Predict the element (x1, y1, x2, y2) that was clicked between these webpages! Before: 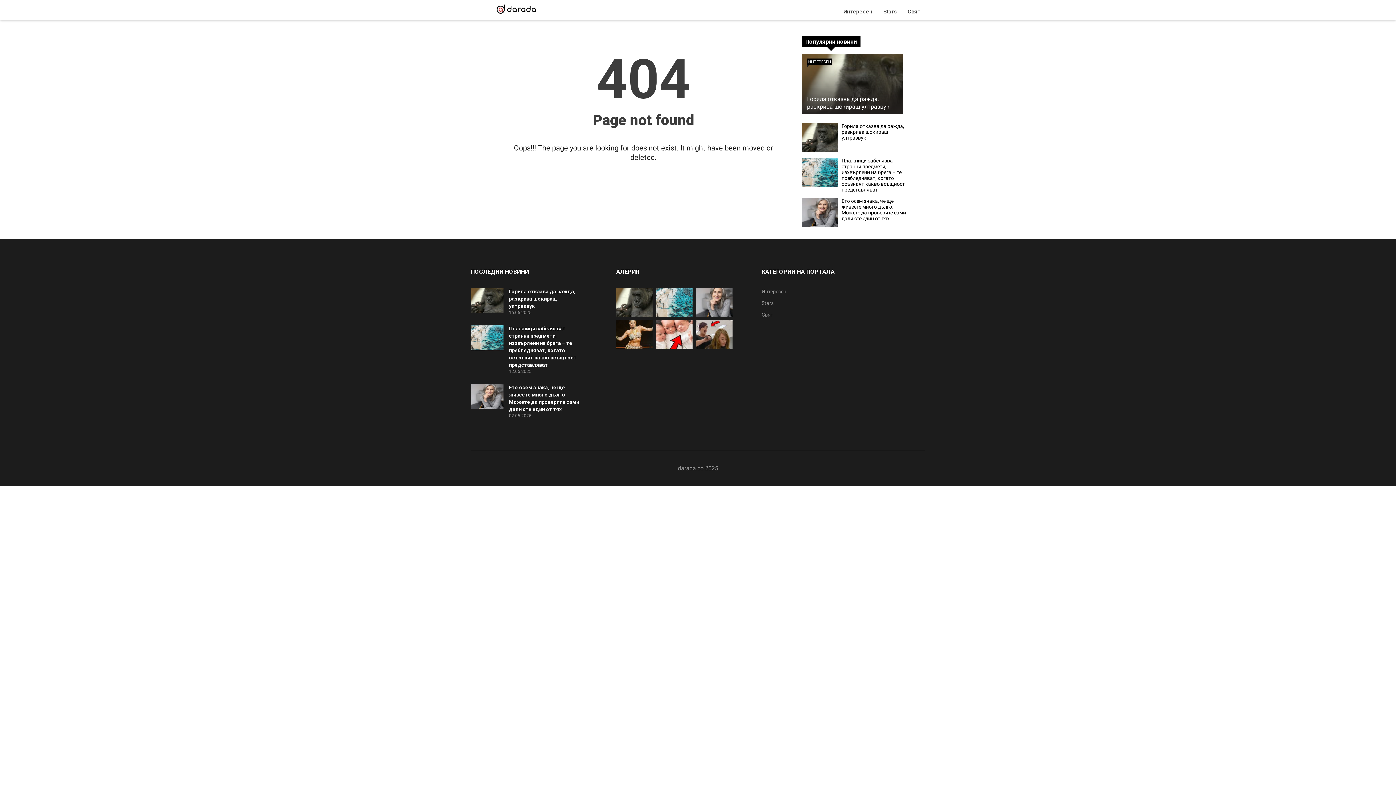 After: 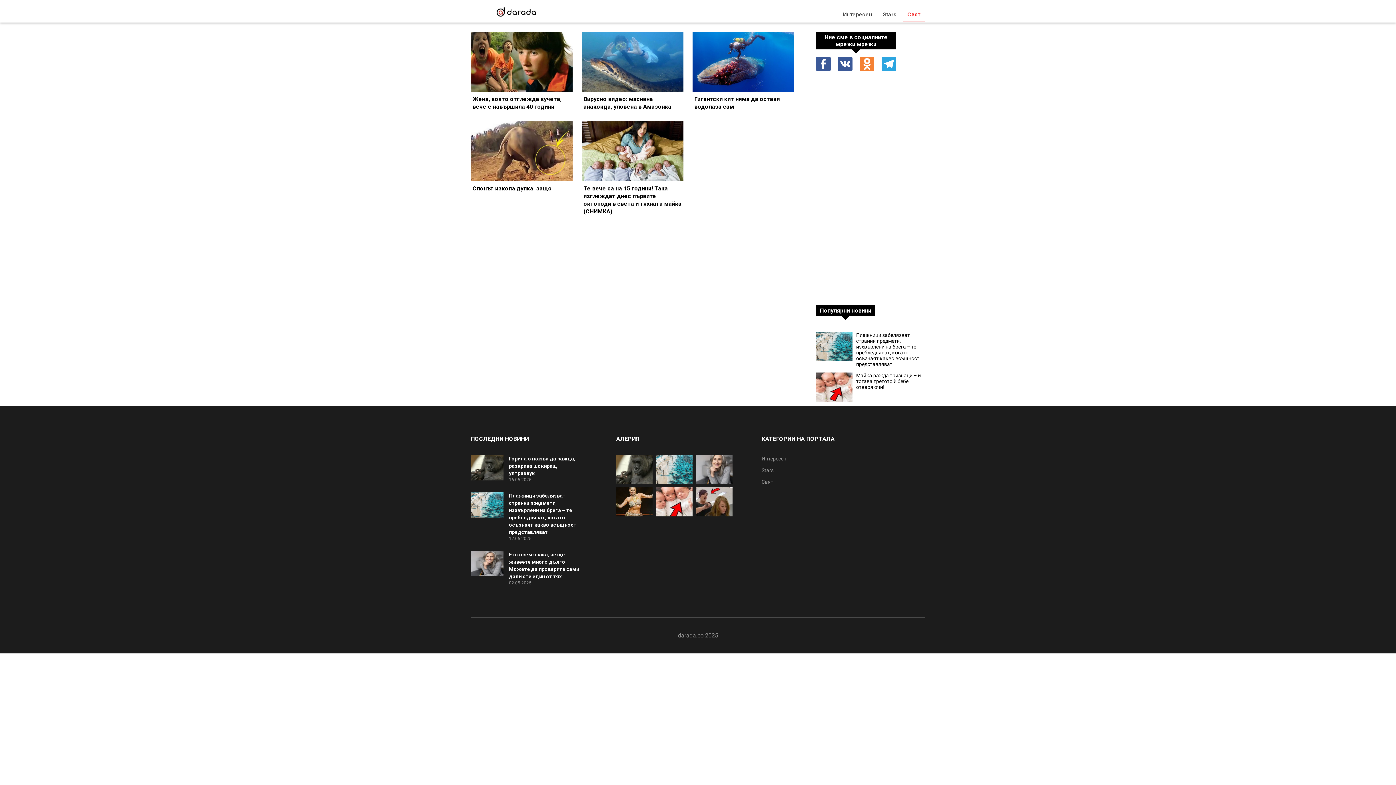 Action: label: Свят bbox: (761, 311, 773, 318)